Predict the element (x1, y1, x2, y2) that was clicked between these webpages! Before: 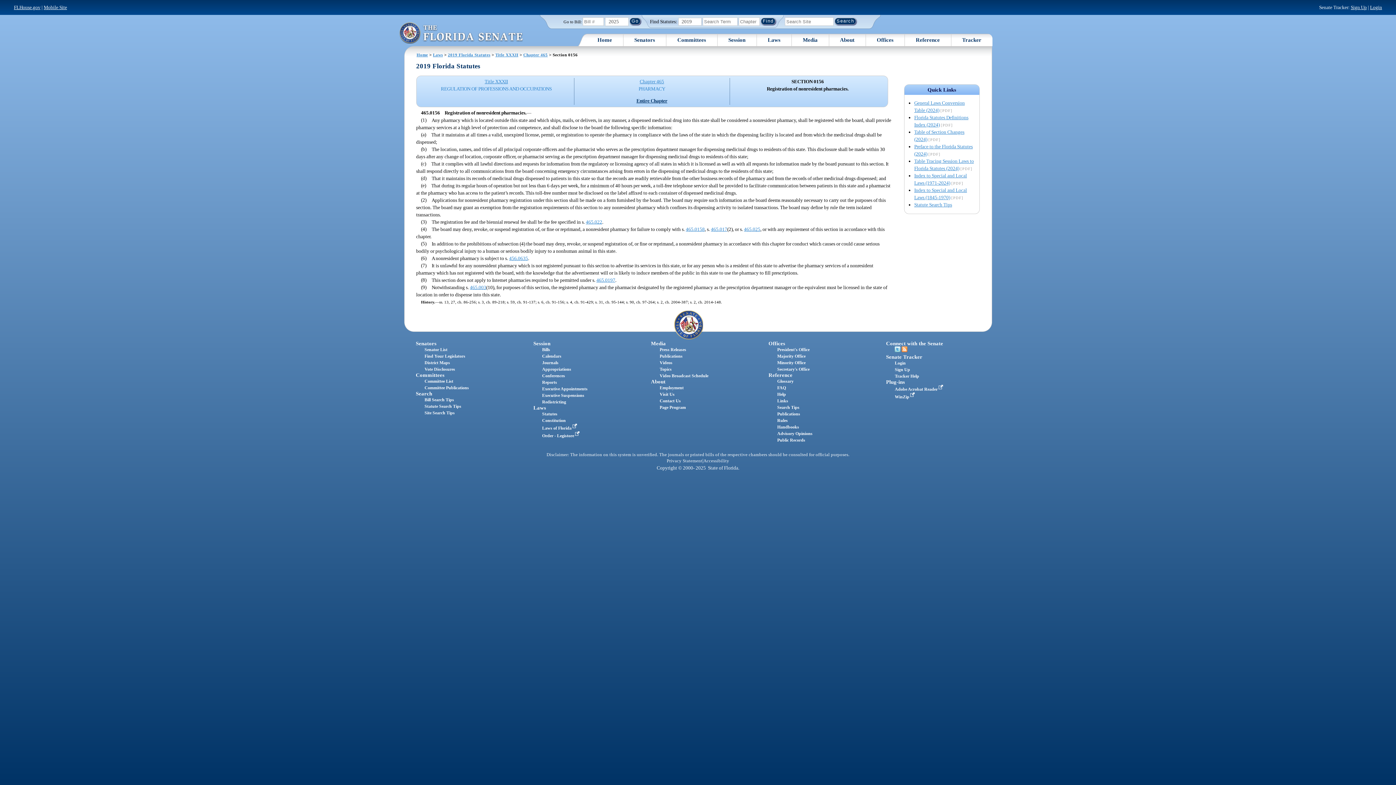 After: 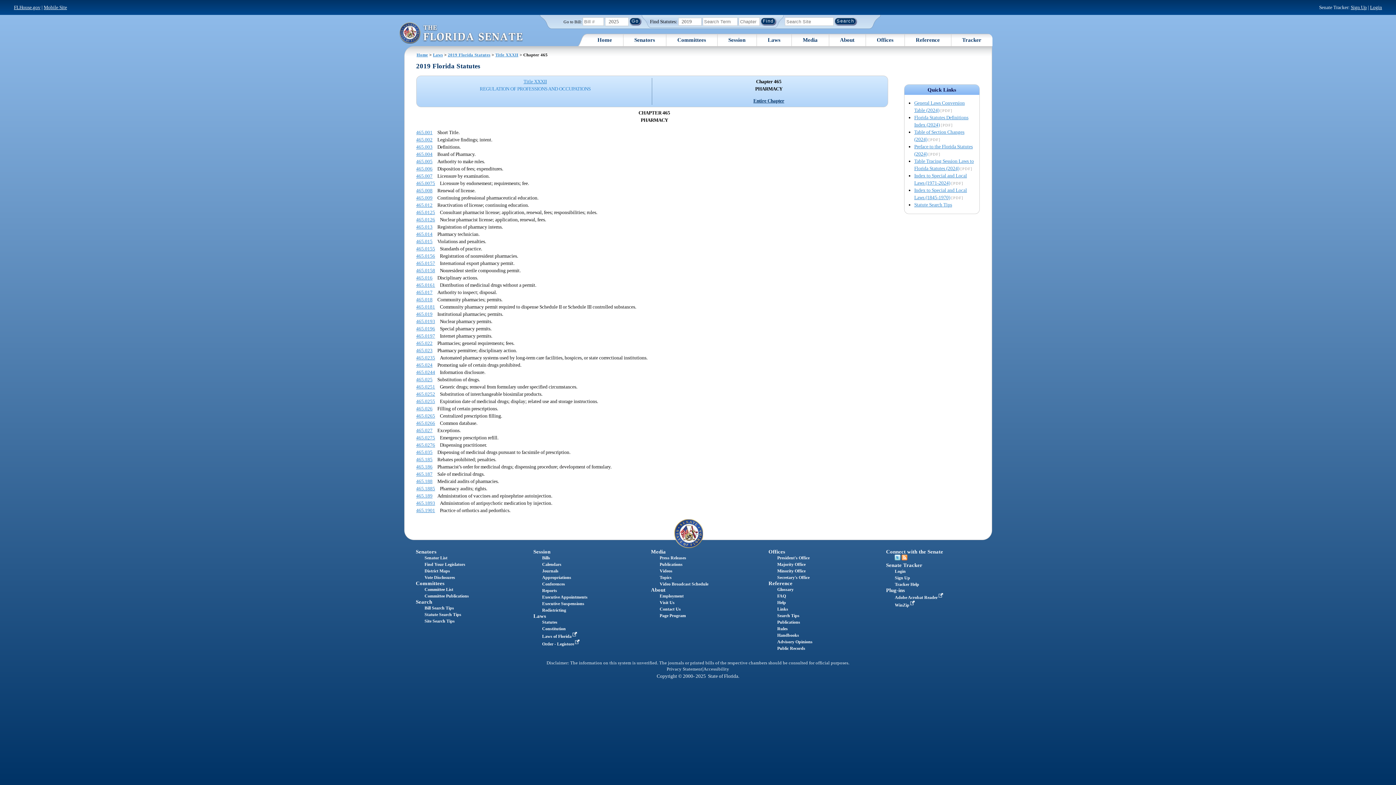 Action: label: Chapter 465
PHARMACY bbox: (576, 78, 727, 91)